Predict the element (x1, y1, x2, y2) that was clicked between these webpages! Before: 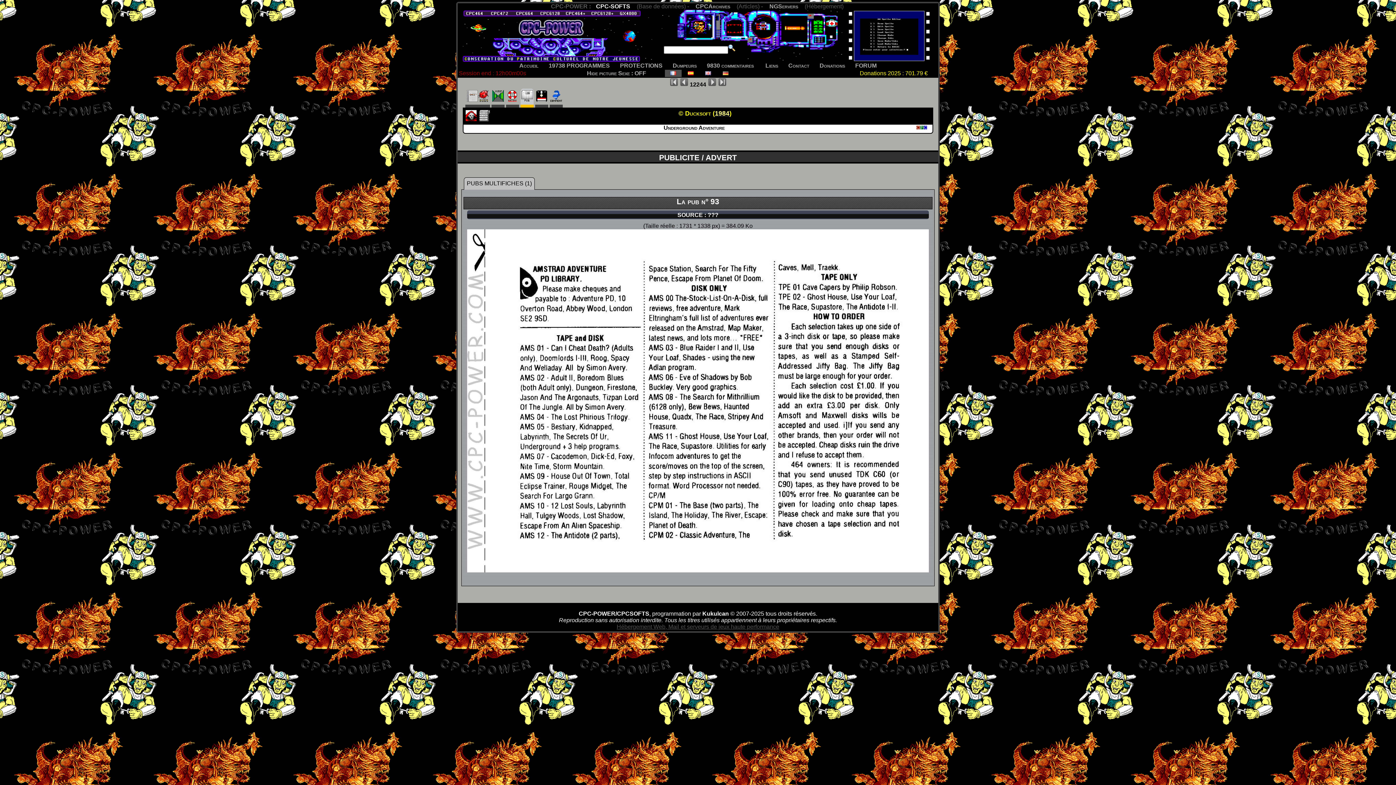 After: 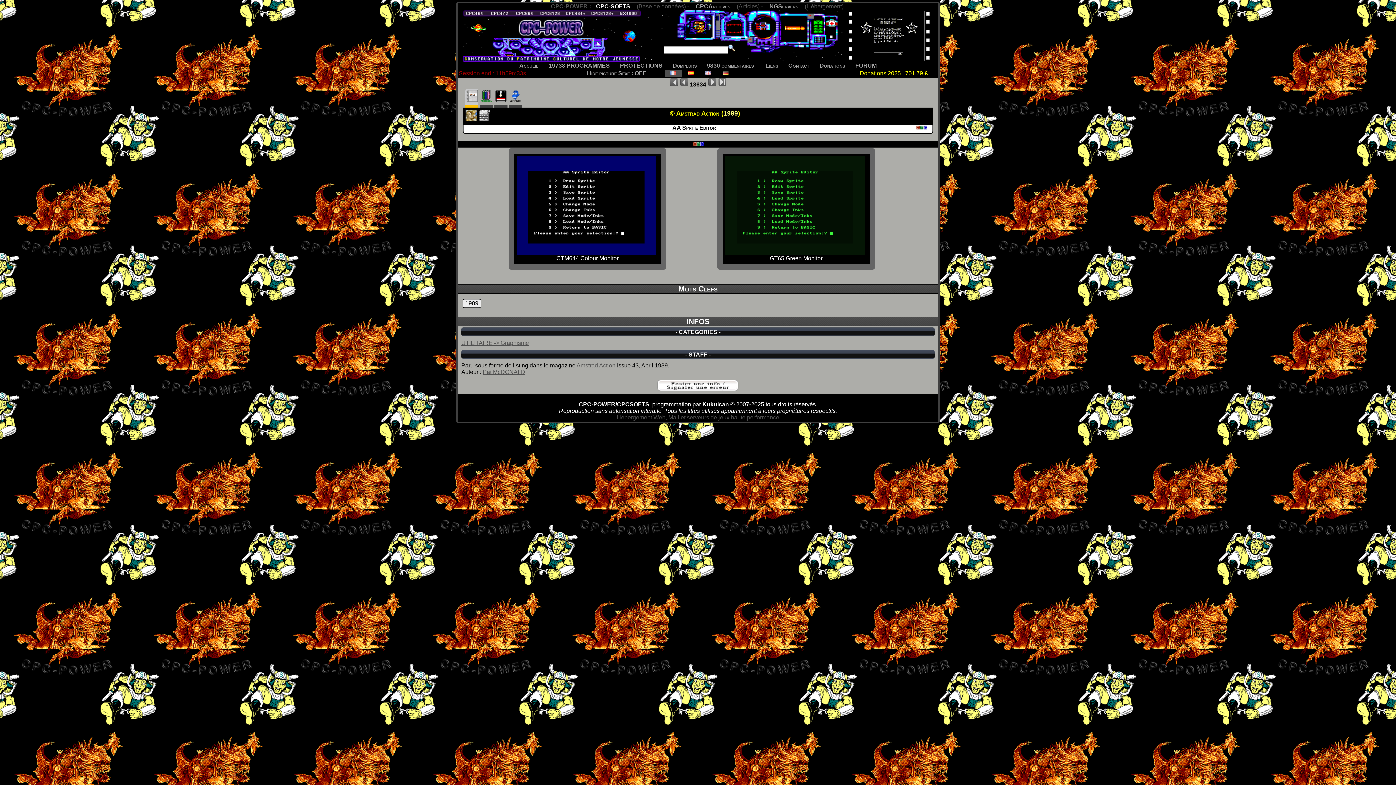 Action: bbox: (854, 55, 924, 61)